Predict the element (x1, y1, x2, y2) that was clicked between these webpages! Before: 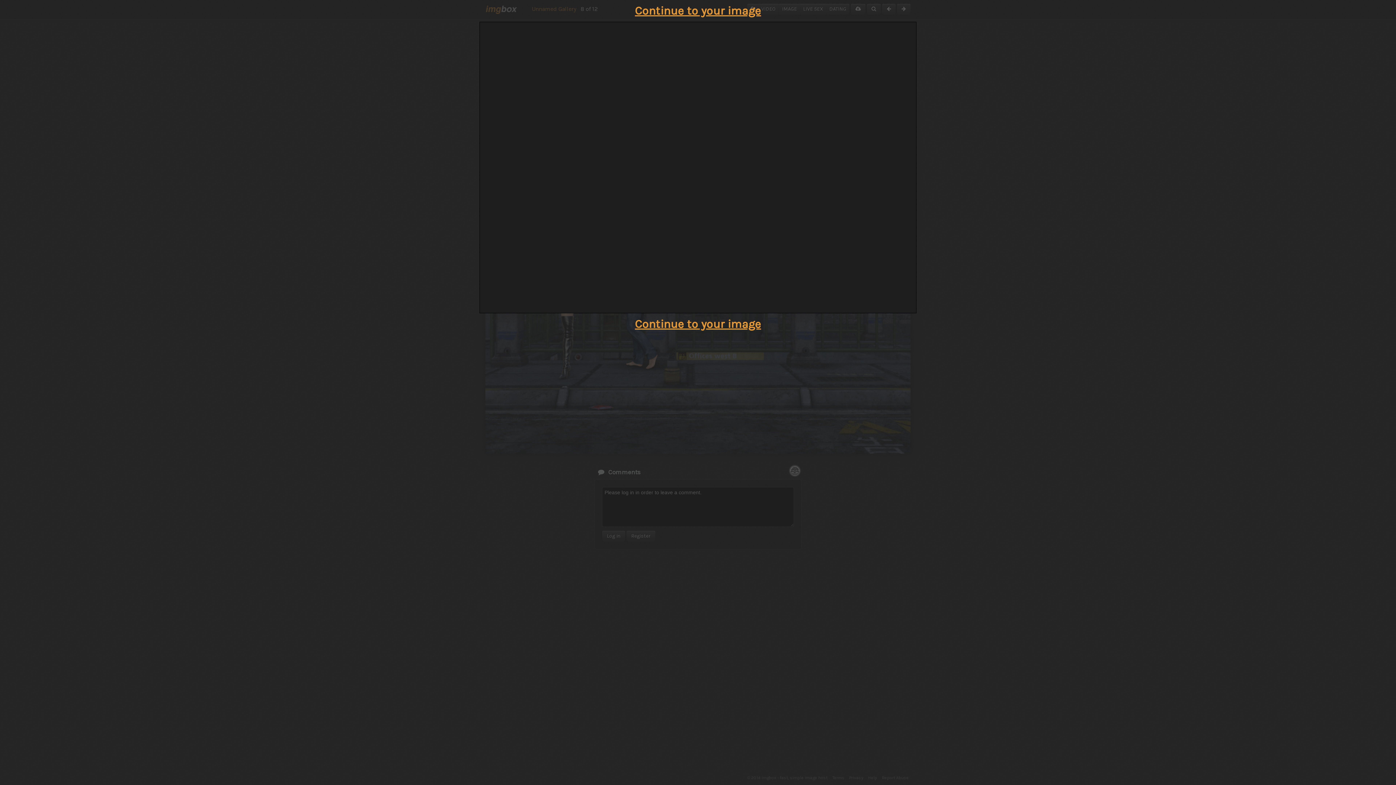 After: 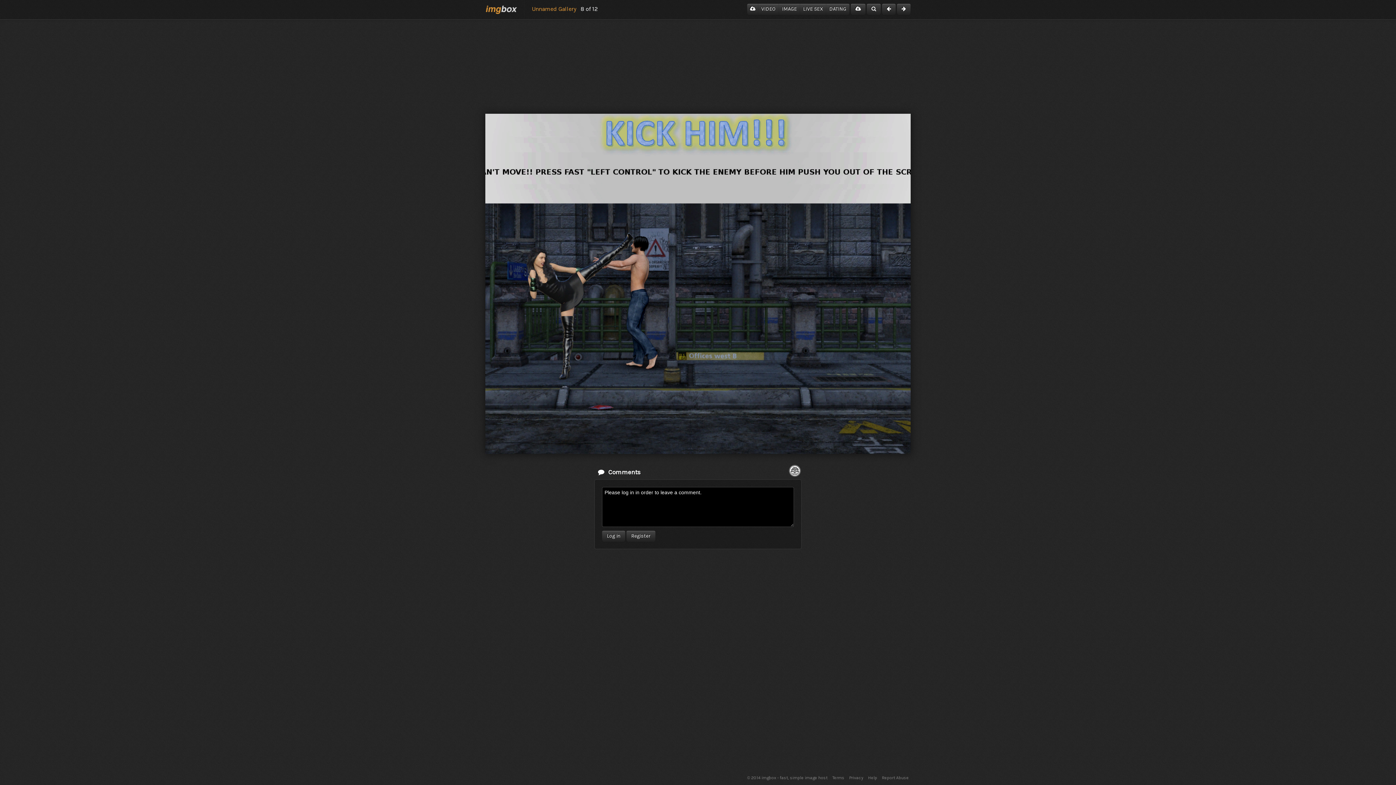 Action: bbox: (635, 317, 761, 330) label: Continue to your image